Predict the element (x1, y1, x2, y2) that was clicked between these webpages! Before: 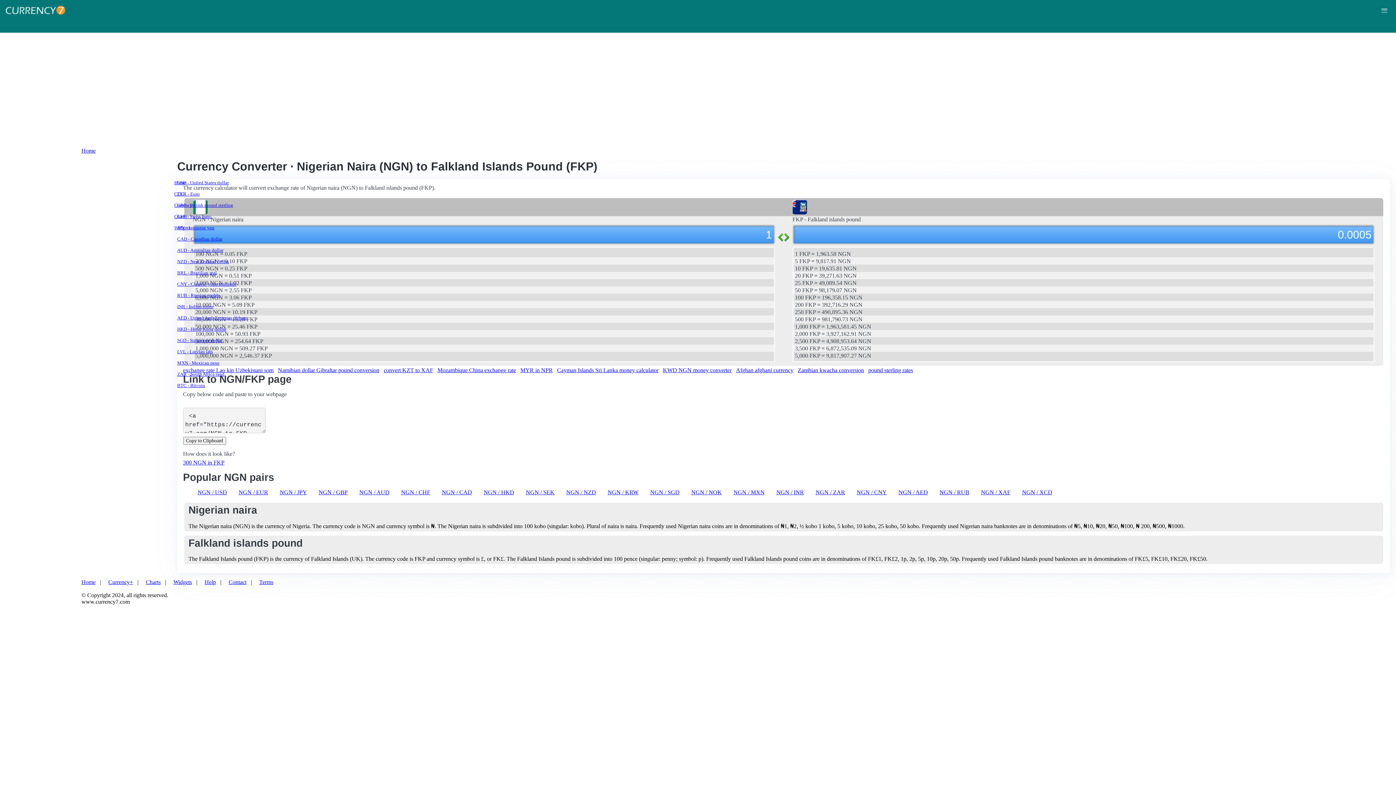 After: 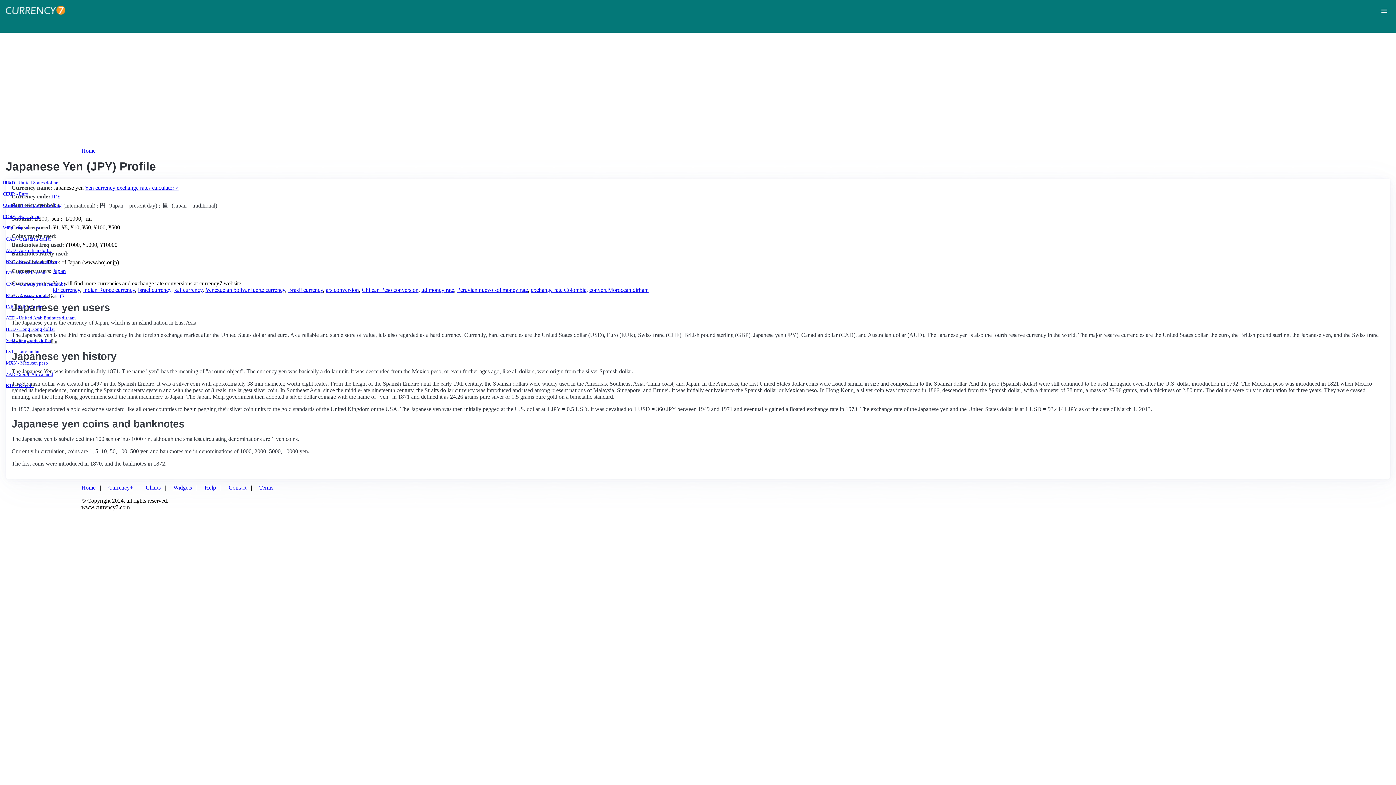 Action: label: JPY - Japanese yen bbox: (177, 225, 1387, 230)